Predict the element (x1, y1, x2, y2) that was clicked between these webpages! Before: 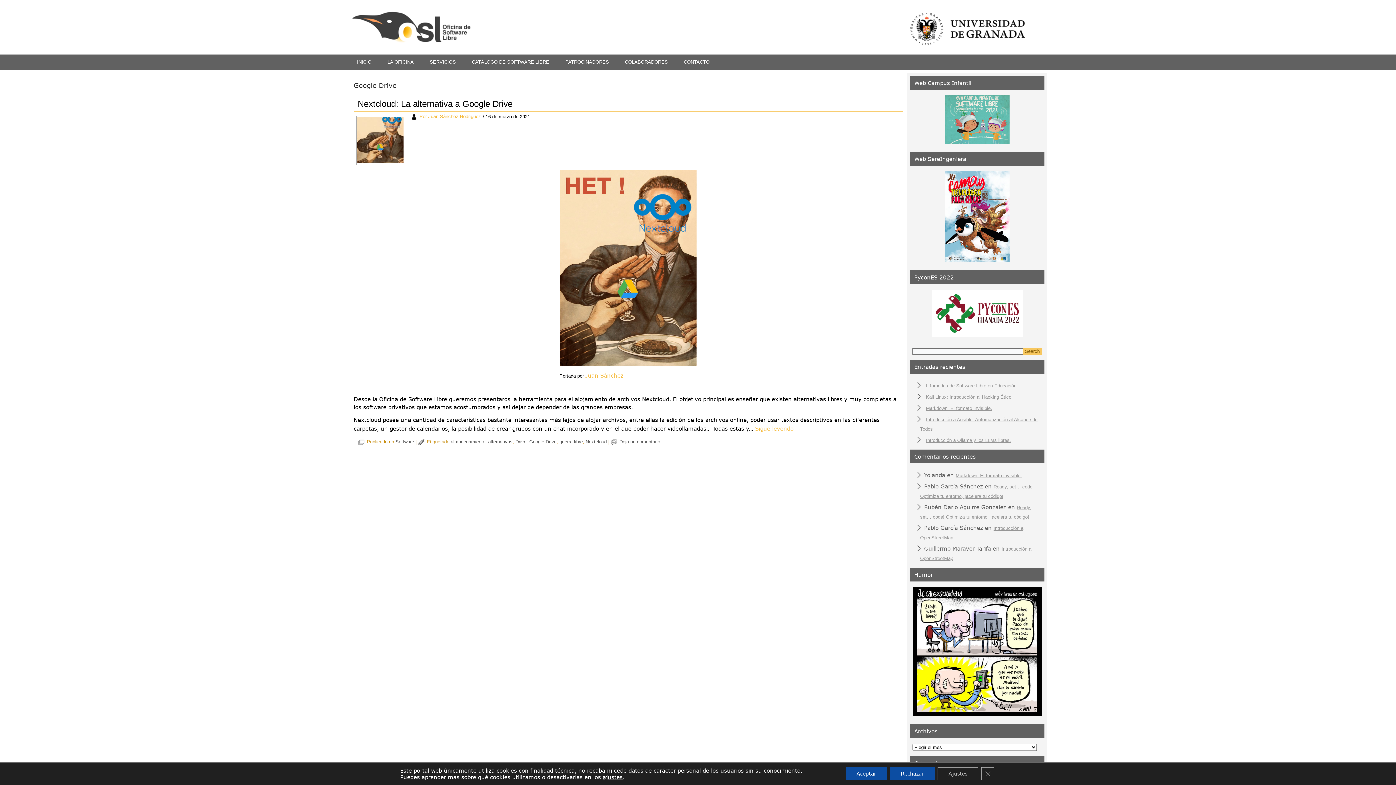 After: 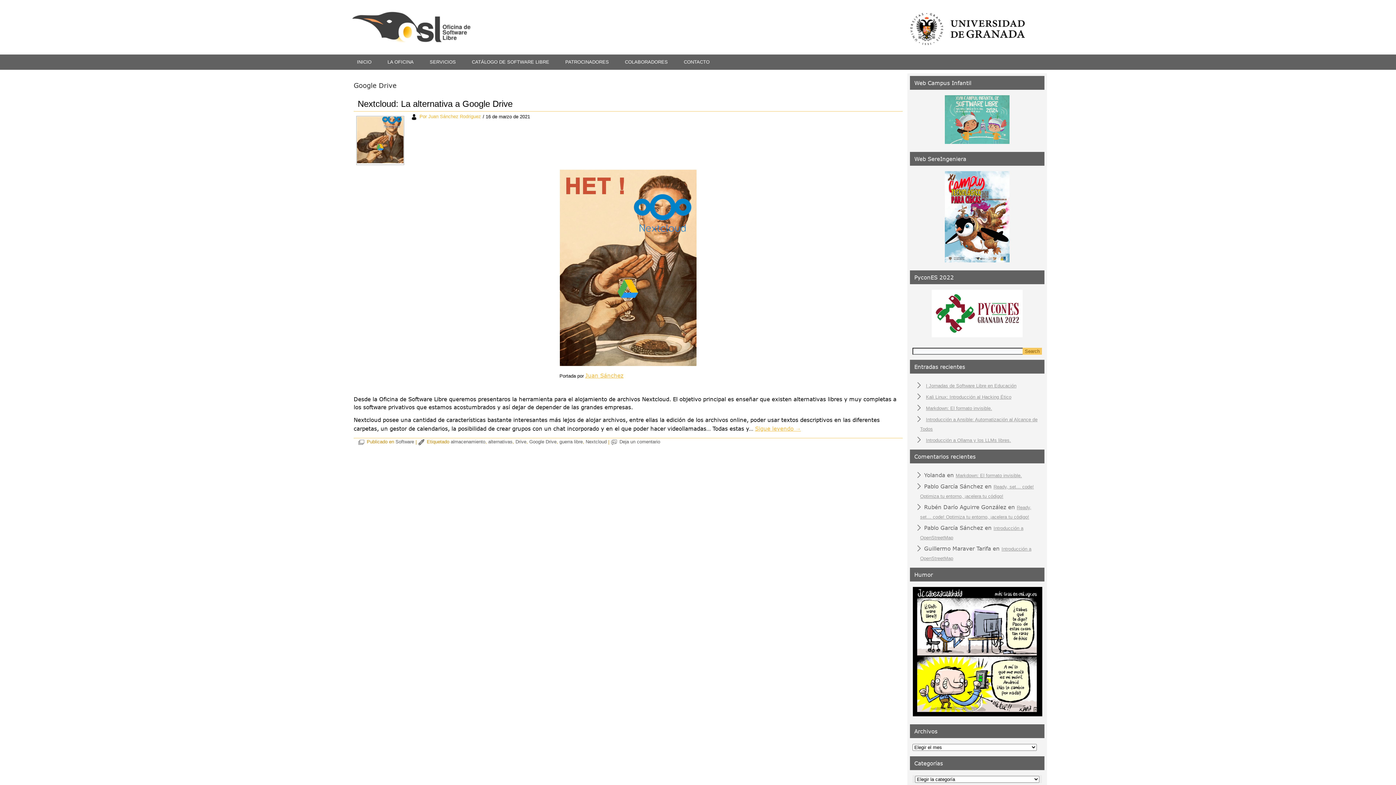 Action: label: Cerrar el banner de cookies RGPD bbox: (981, 767, 994, 780)